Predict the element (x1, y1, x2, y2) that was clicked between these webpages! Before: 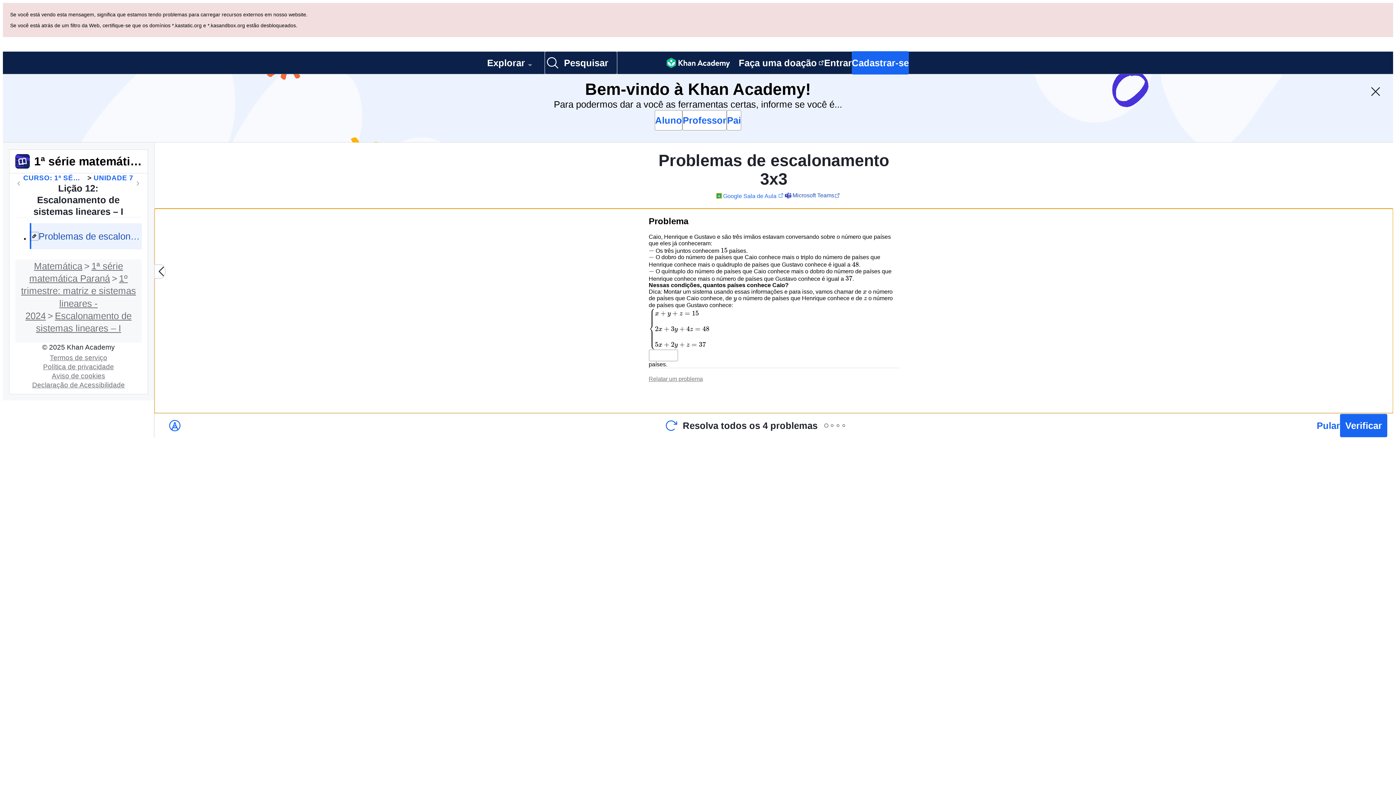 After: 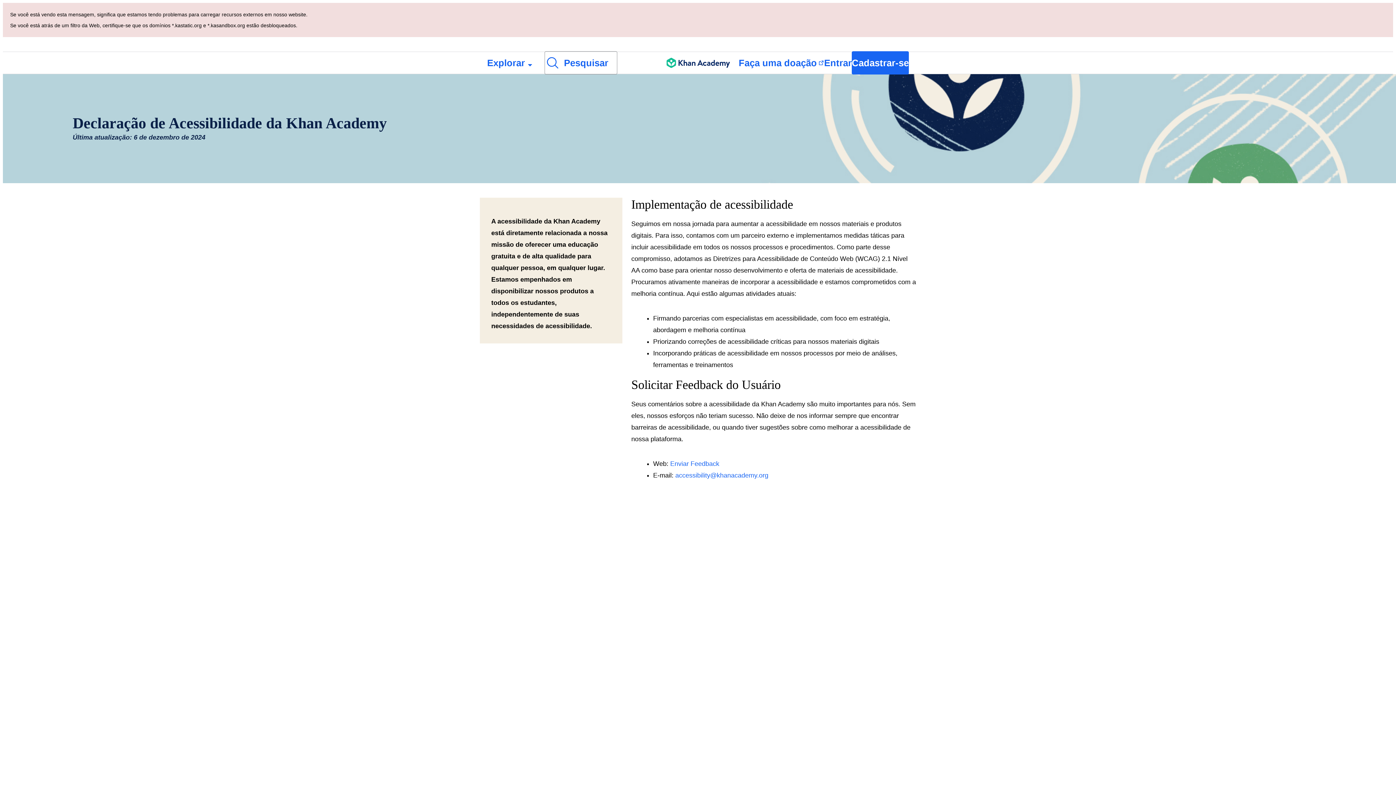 Action: bbox: (29, 313, 127, 320) label: Declaração de Acessibilidade